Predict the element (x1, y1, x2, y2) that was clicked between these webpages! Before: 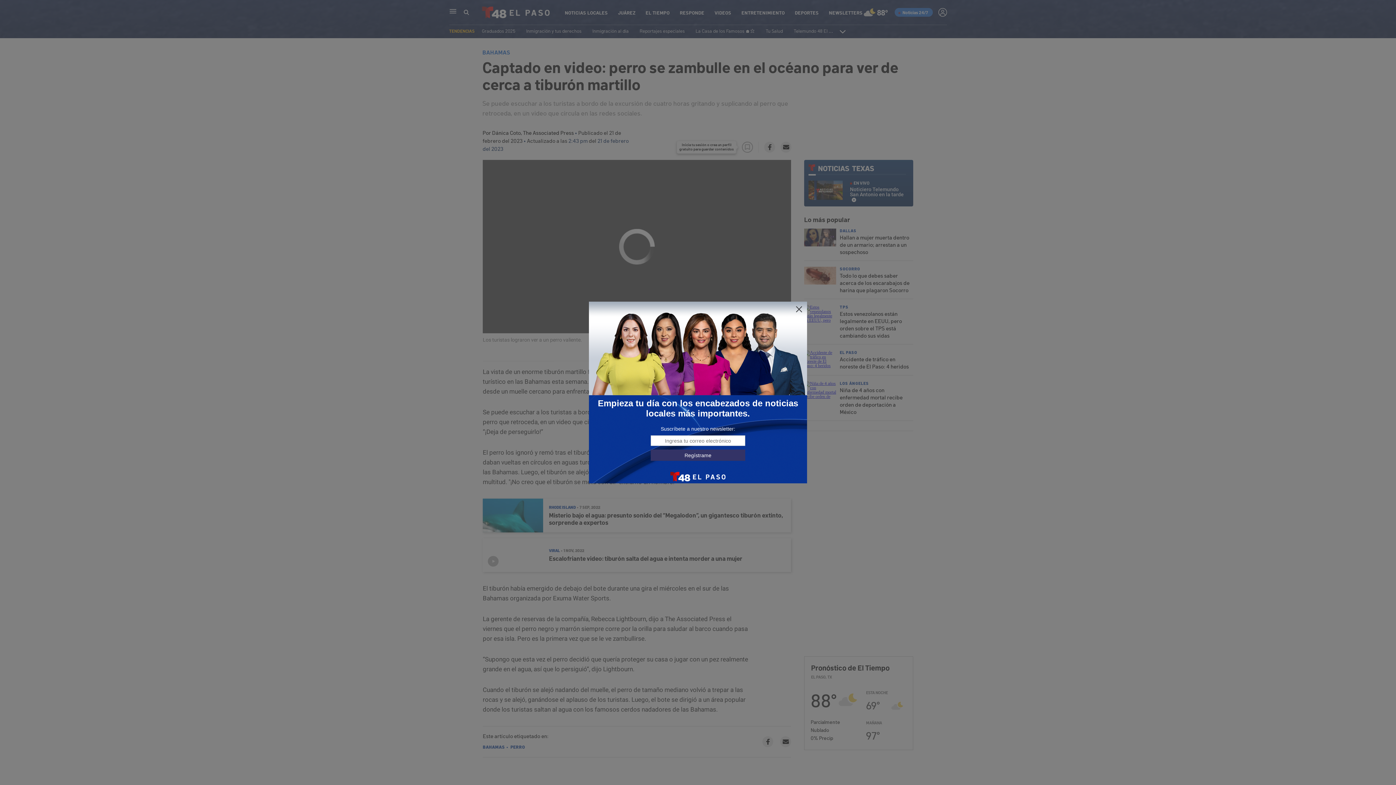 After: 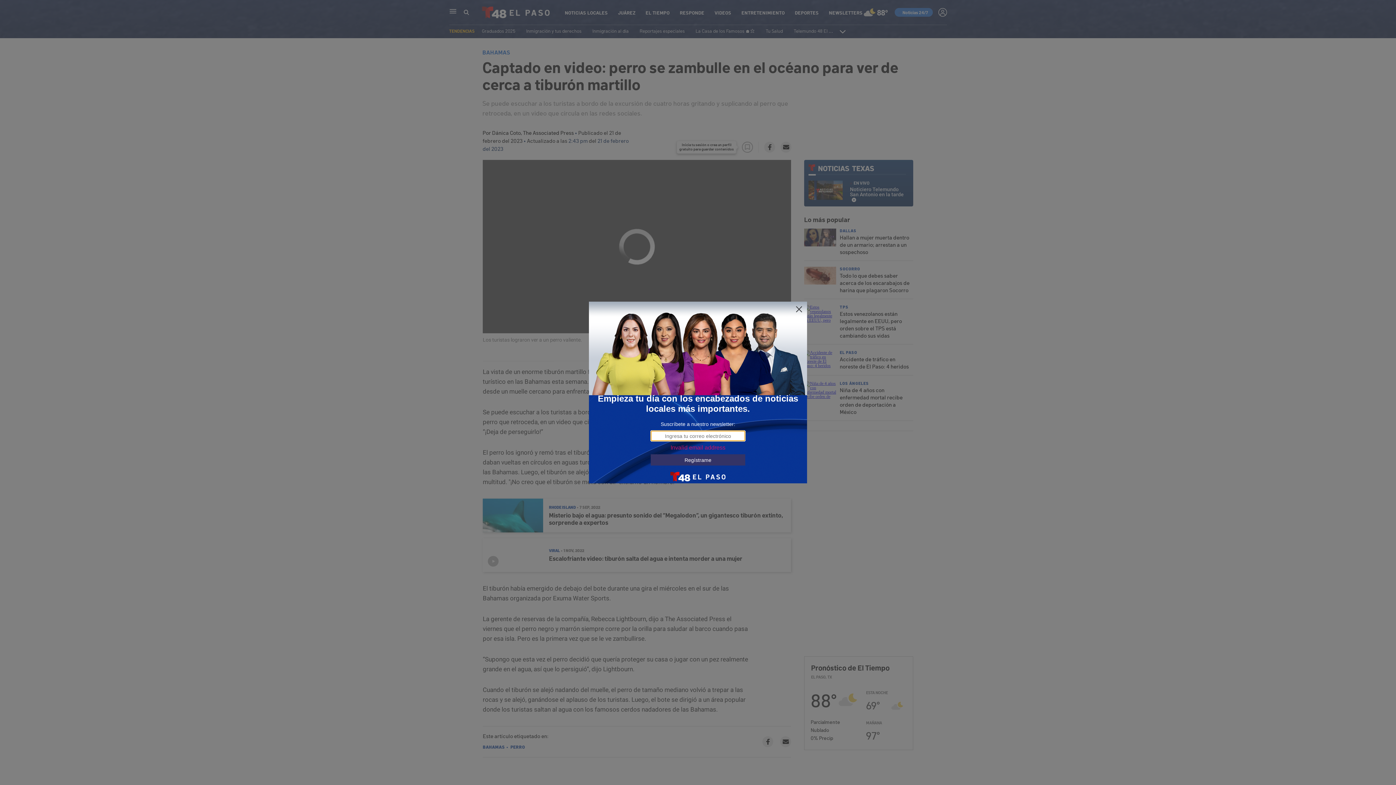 Action: bbox: (650, 449, 745, 461) label: Regístrame